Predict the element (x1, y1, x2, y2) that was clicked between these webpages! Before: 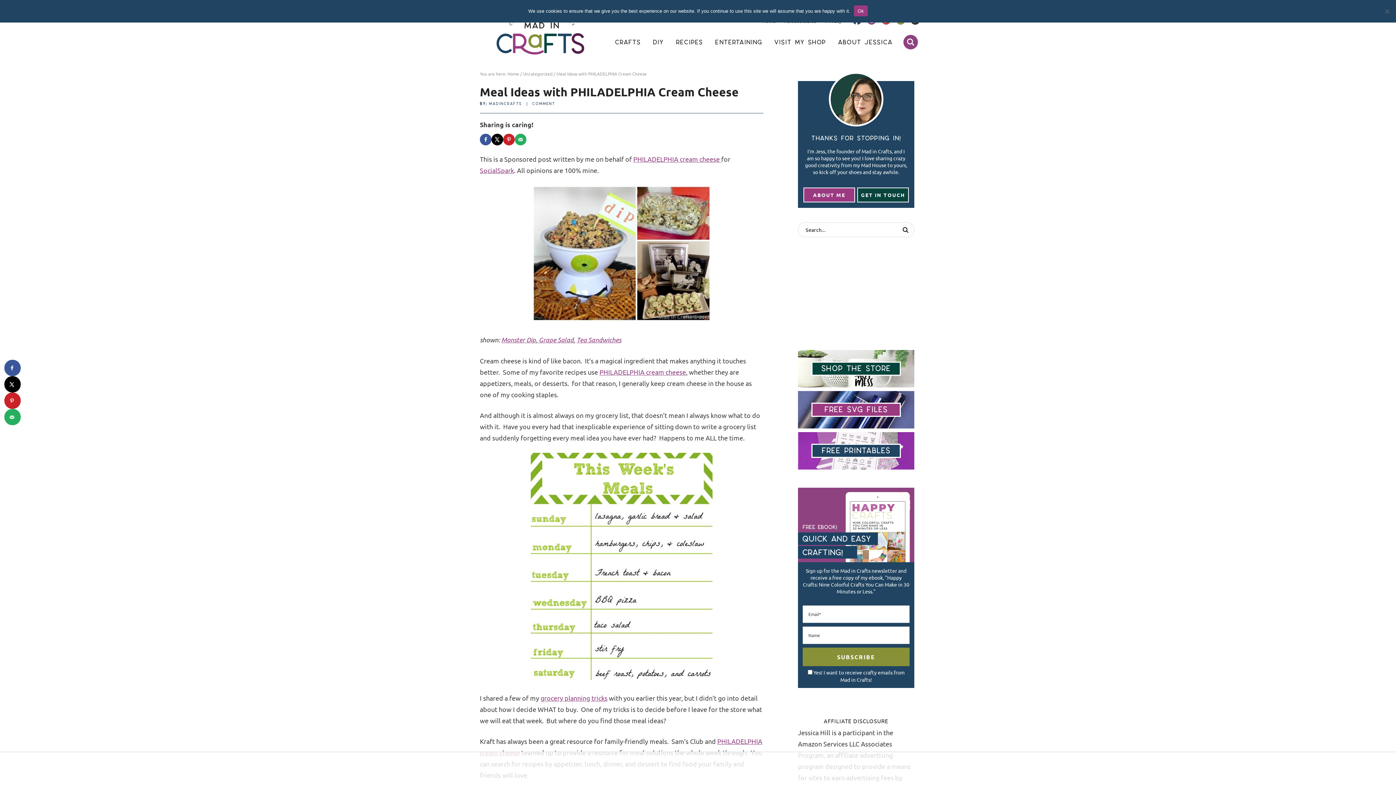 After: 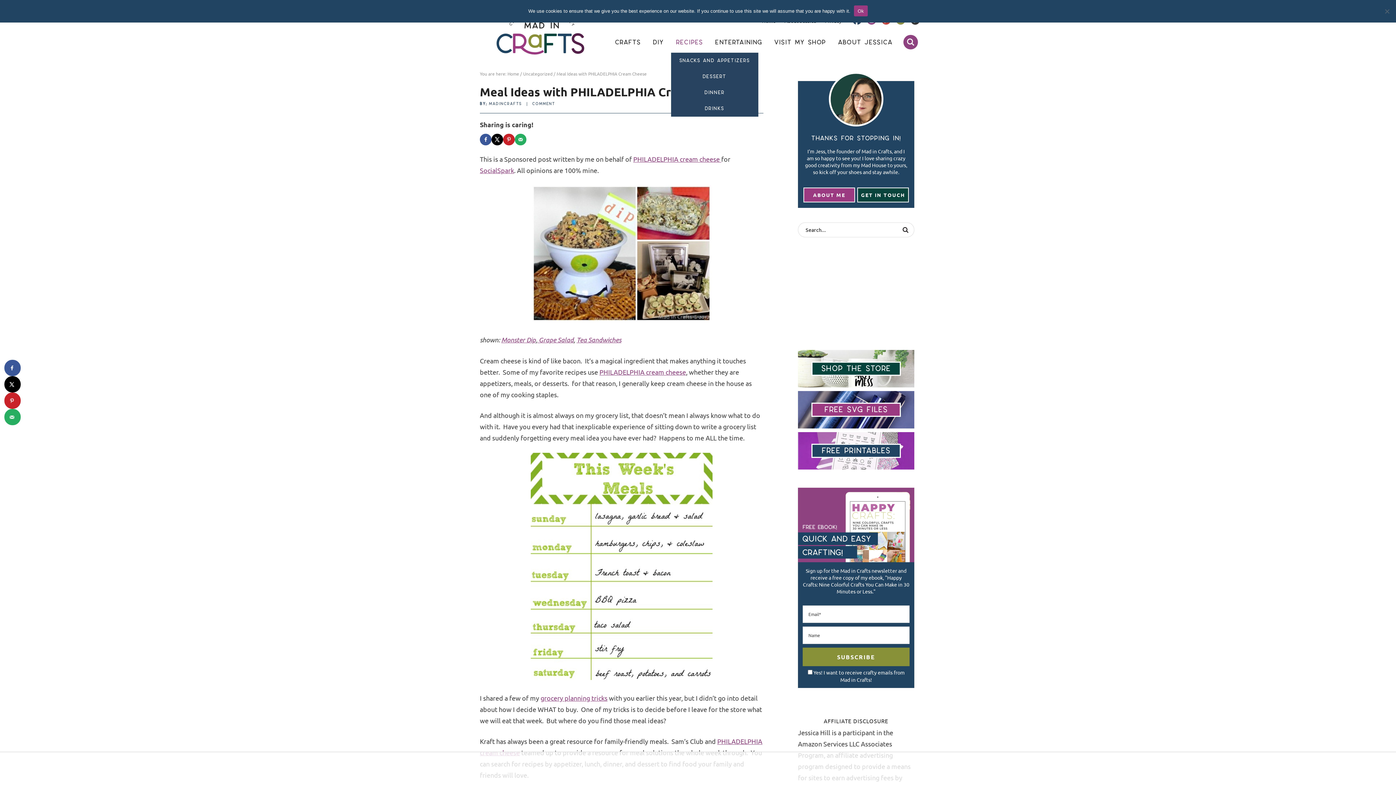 Action: bbox: (671, 31, 708, 52) label: RECIPES